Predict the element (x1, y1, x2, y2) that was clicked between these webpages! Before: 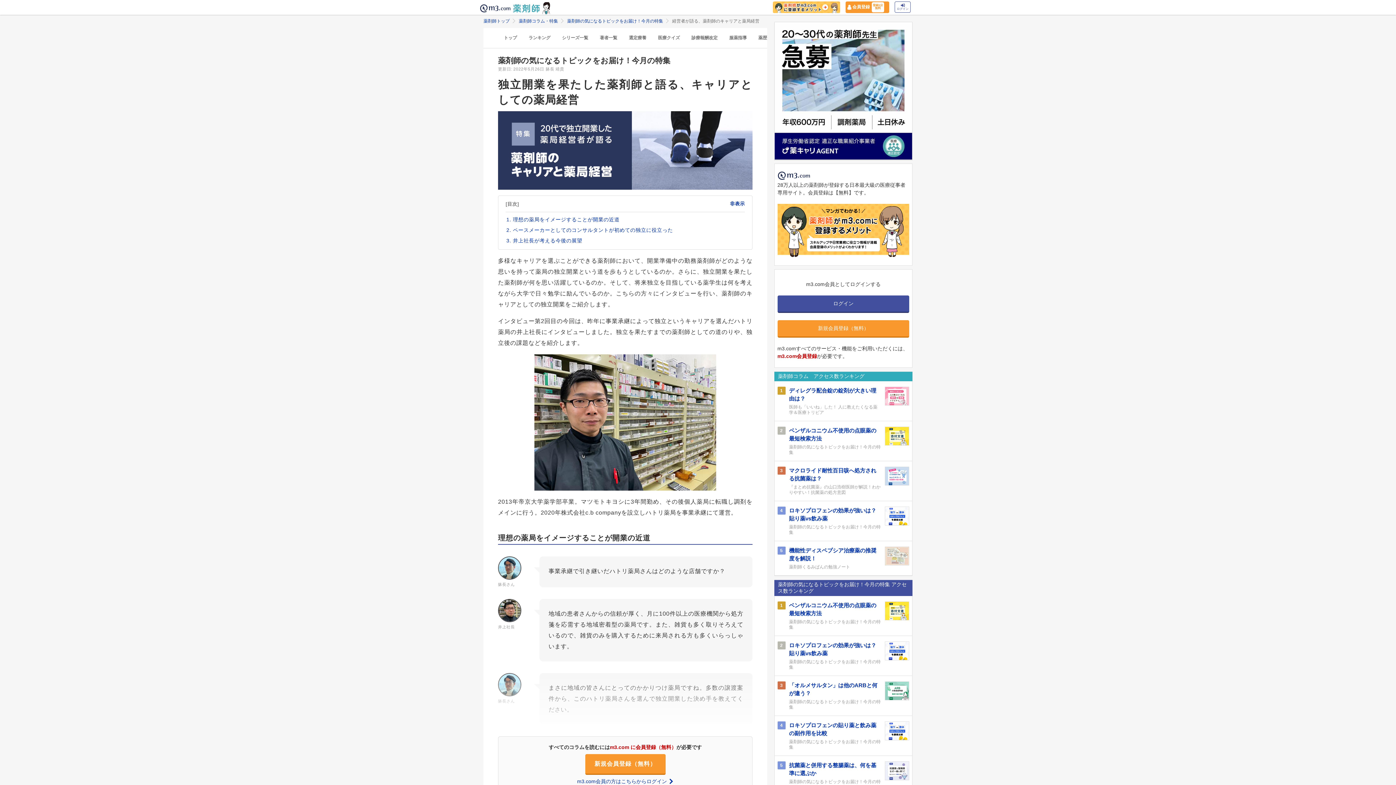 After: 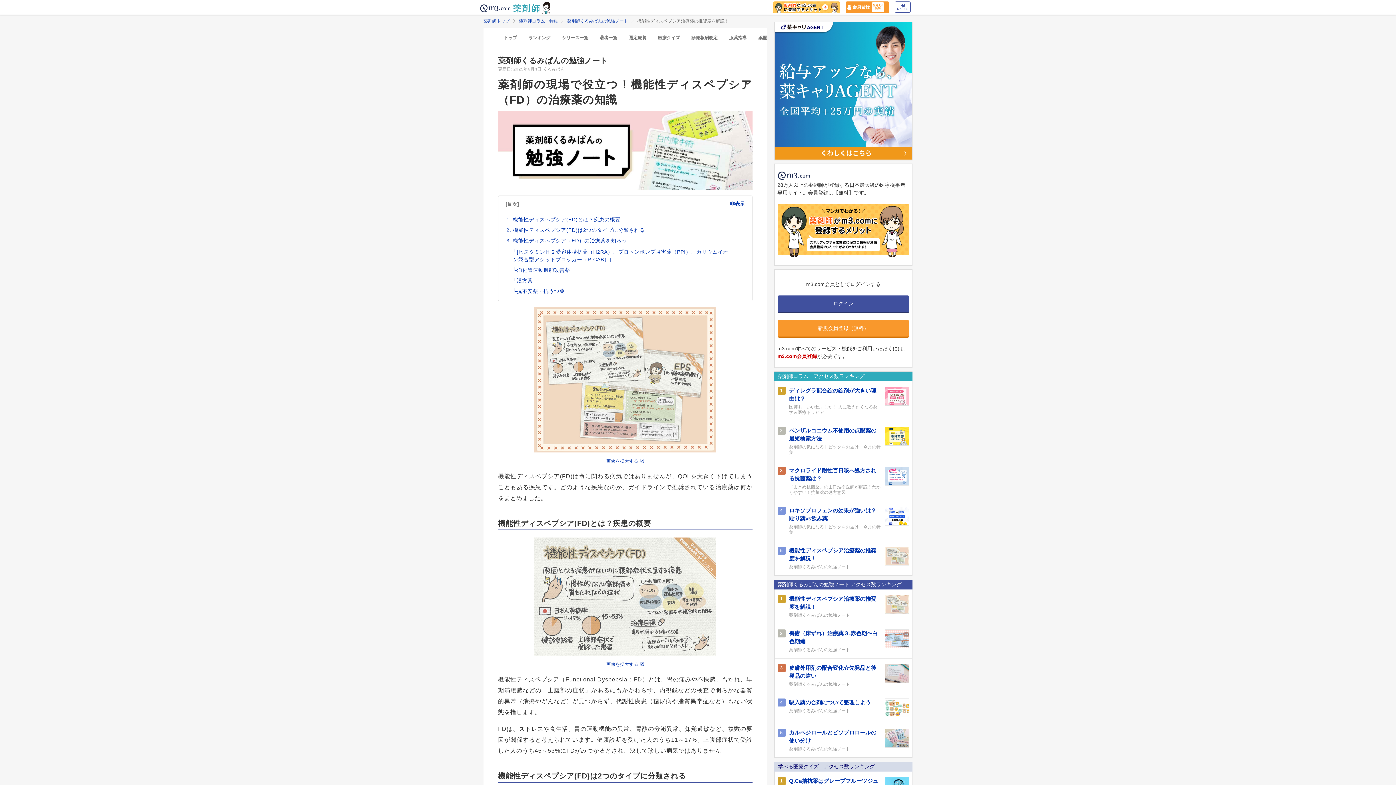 Action: bbox: (789, 546, 881, 562) label: 機能性ディスペプシア治療薬の推奨度を解説！